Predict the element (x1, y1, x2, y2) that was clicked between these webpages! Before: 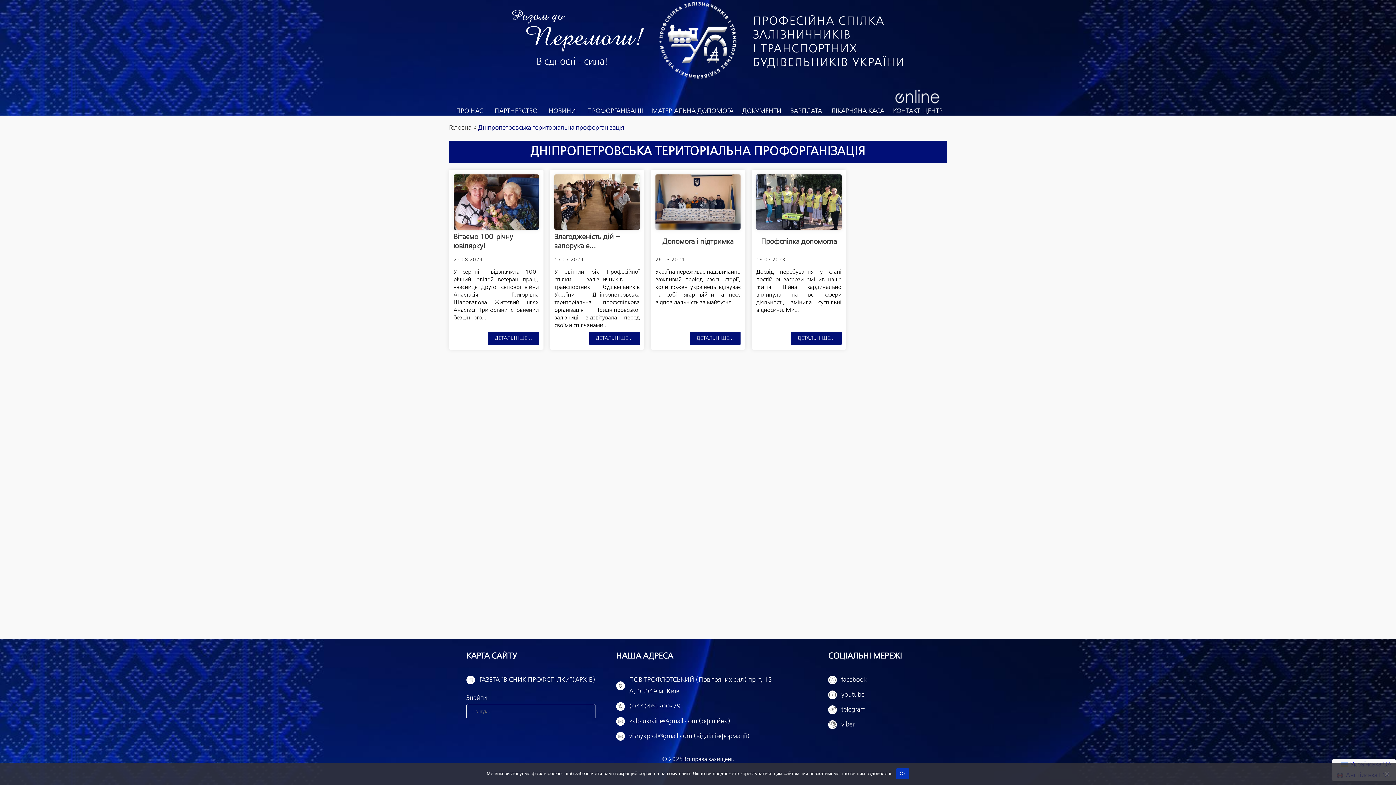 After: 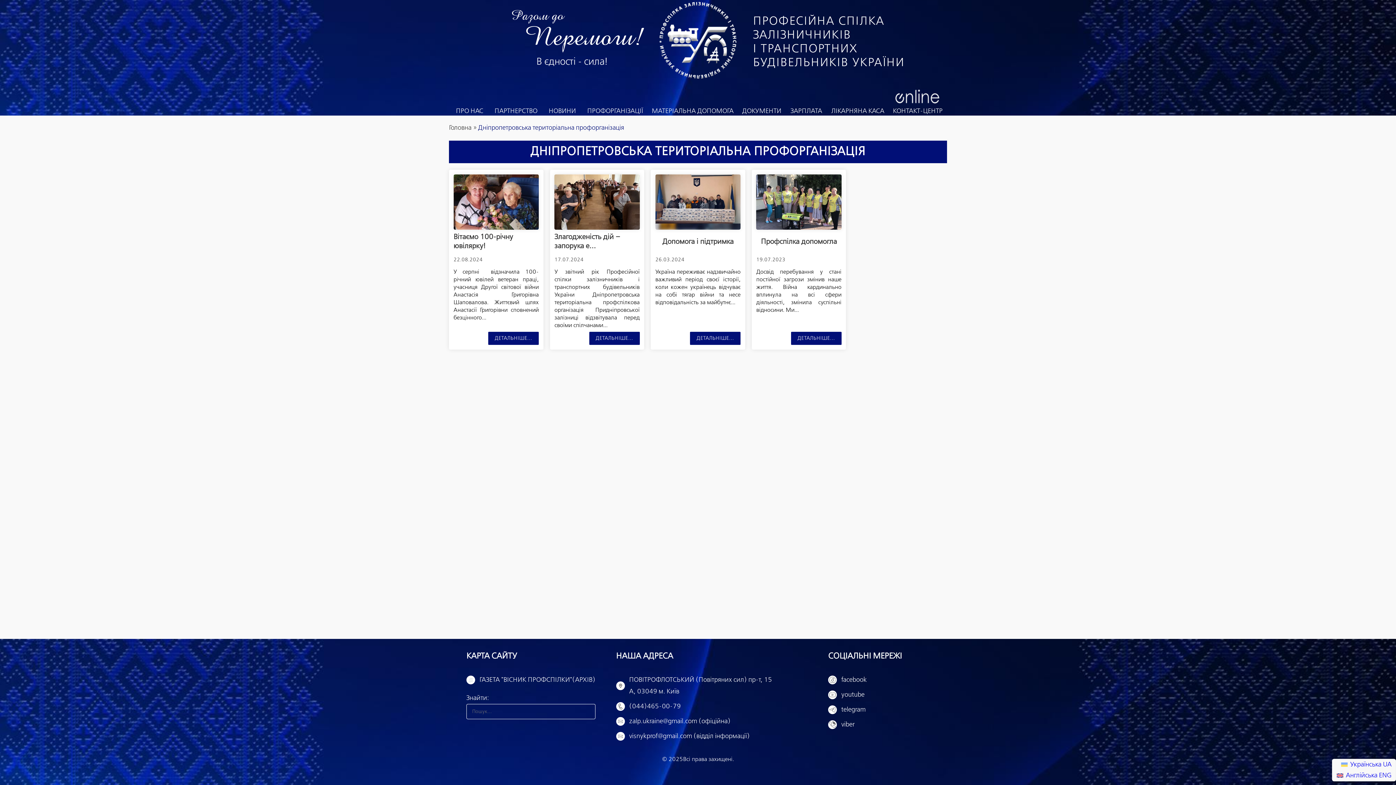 Action: label: Ок bbox: (896, 768, 909, 779)